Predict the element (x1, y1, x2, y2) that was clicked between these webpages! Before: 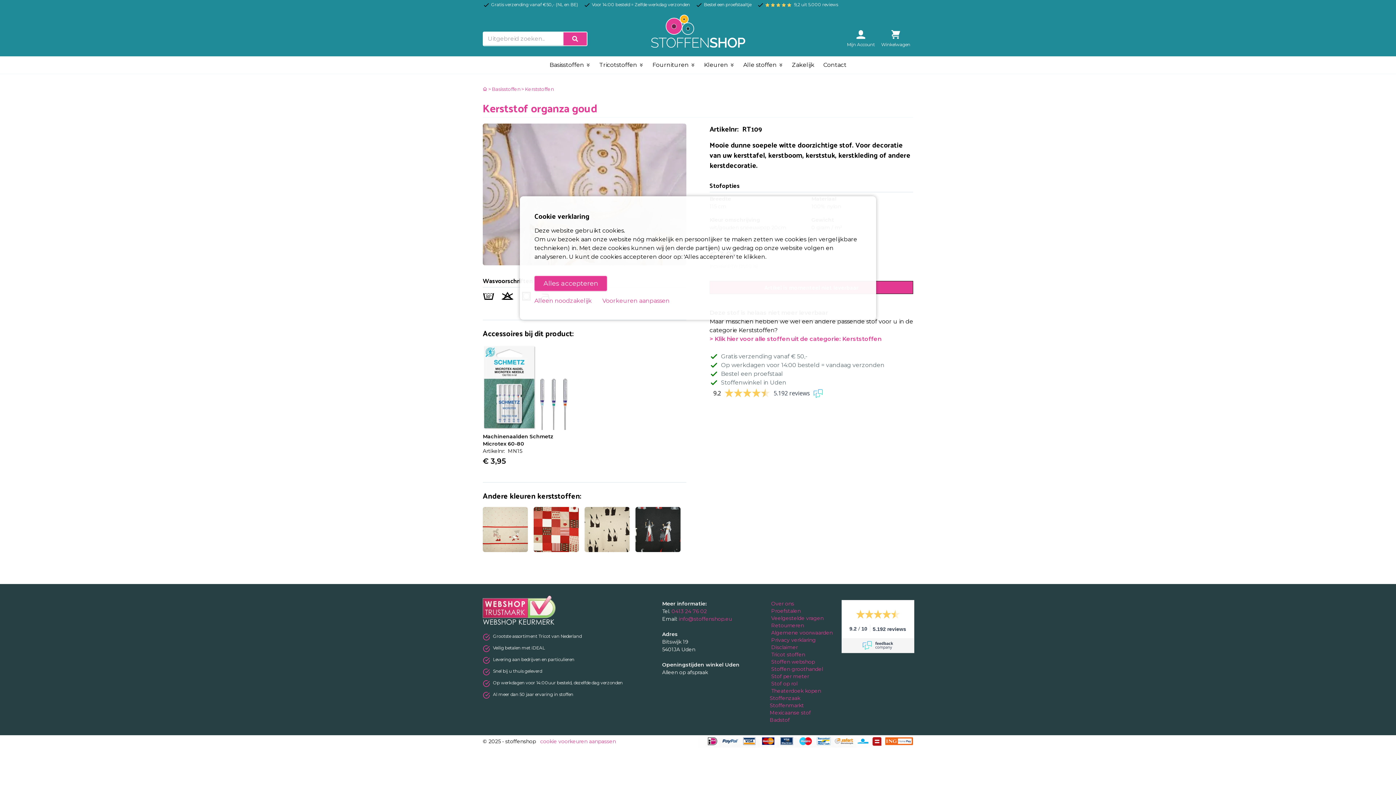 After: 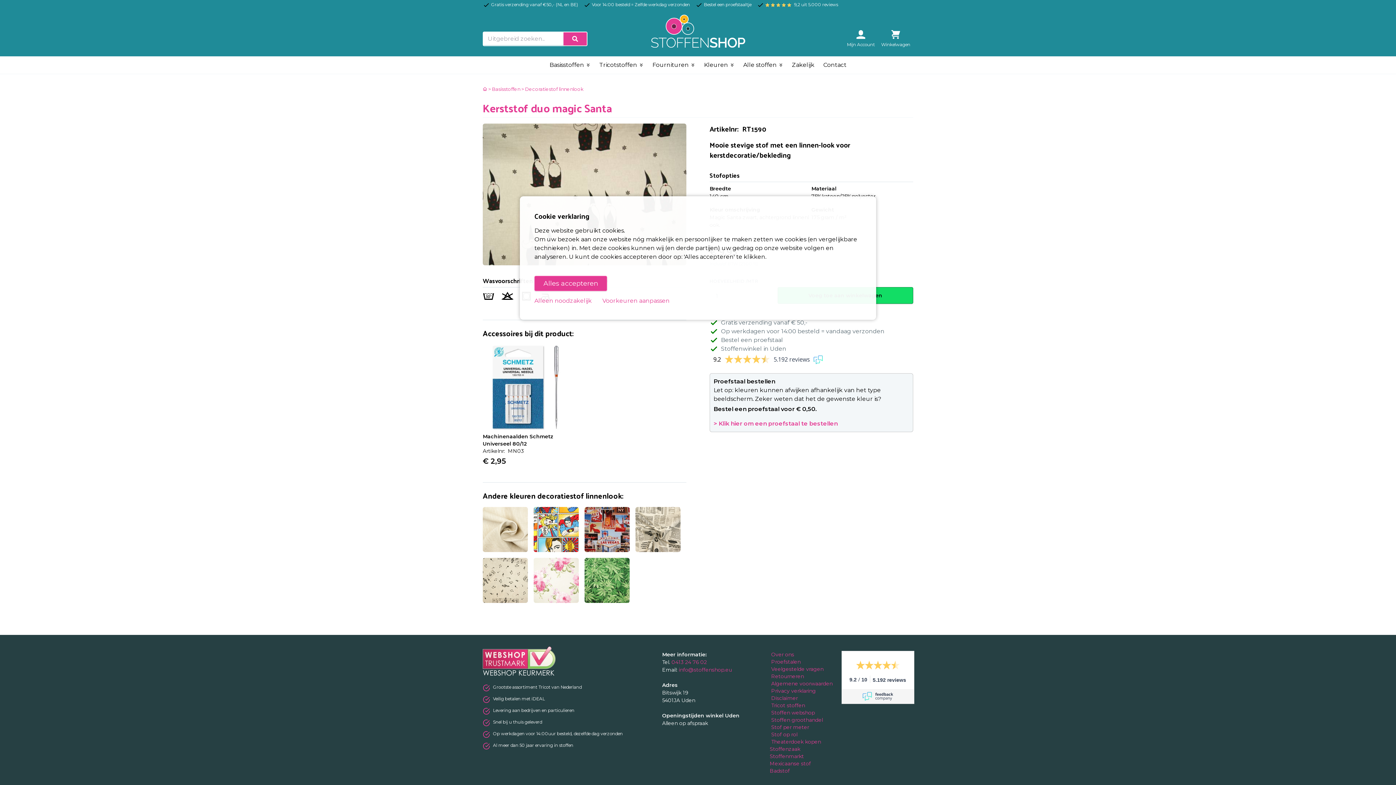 Action: bbox: (584, 507, 629, 552)